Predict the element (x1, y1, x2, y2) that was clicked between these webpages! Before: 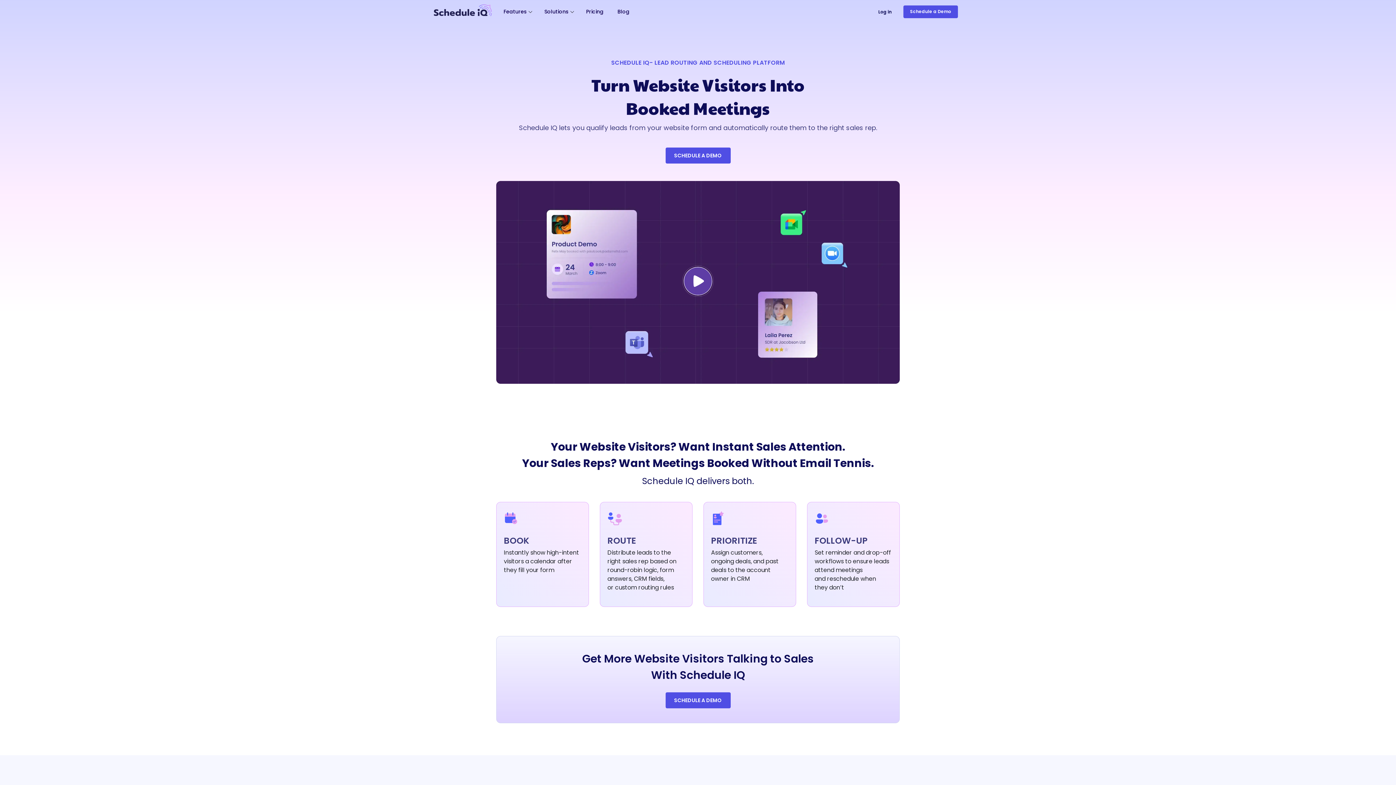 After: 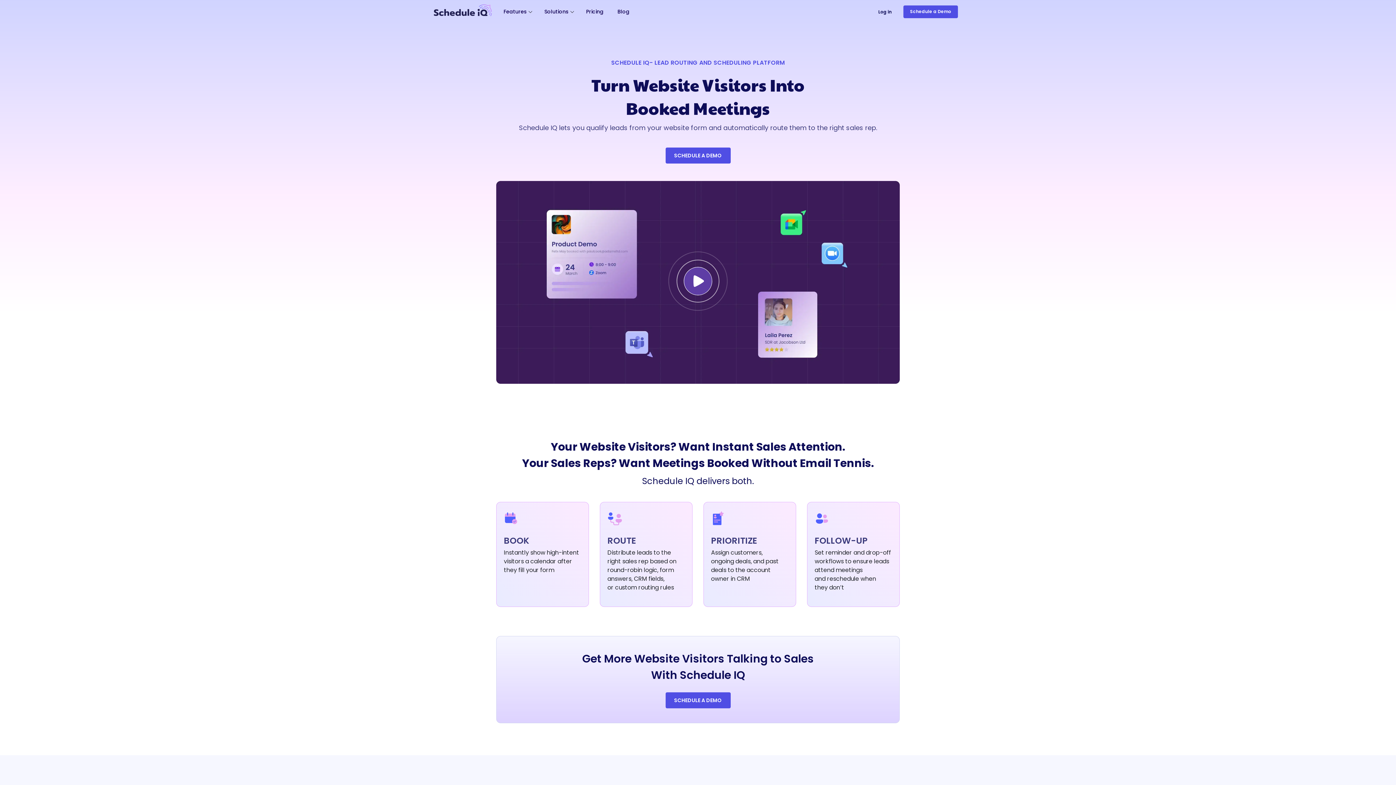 Action: bbox: (433, 7, 492, 15)